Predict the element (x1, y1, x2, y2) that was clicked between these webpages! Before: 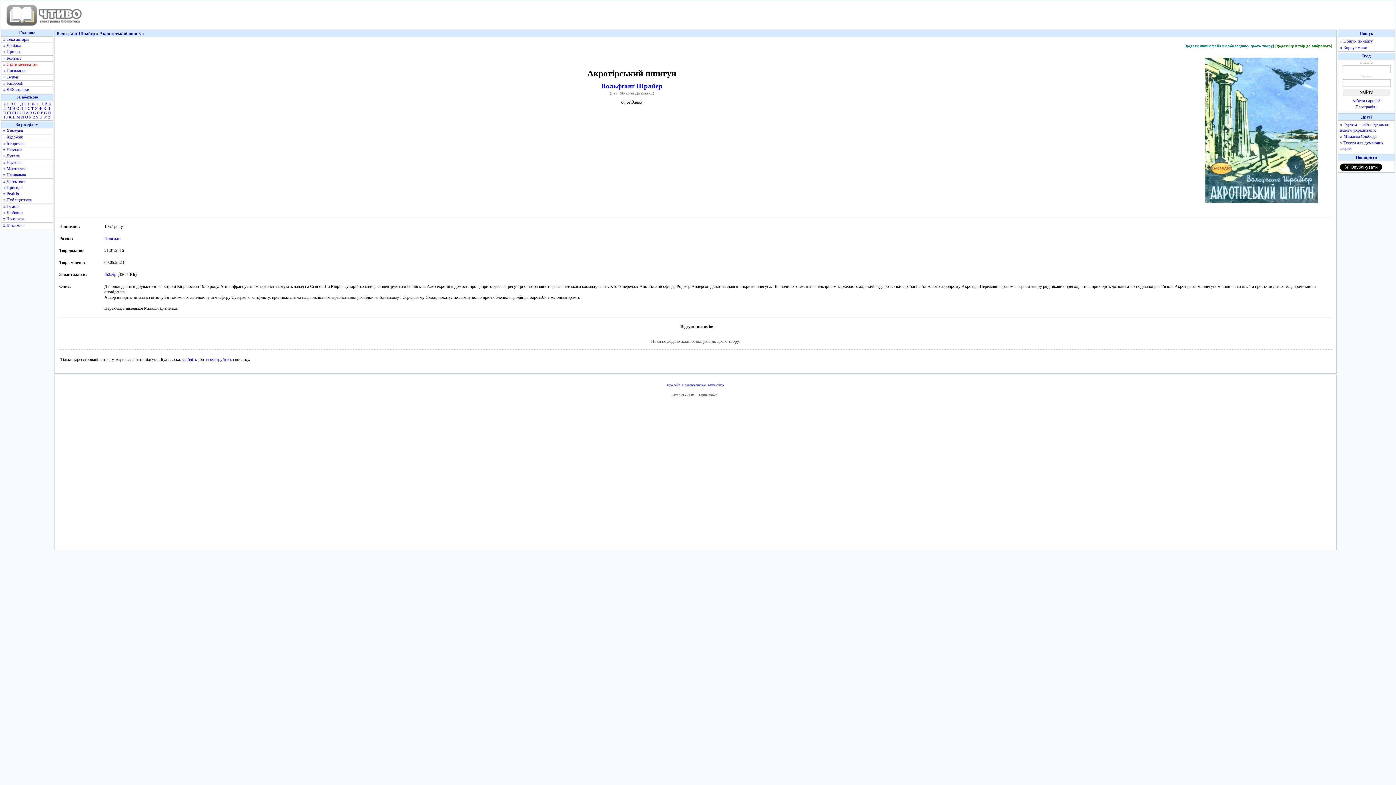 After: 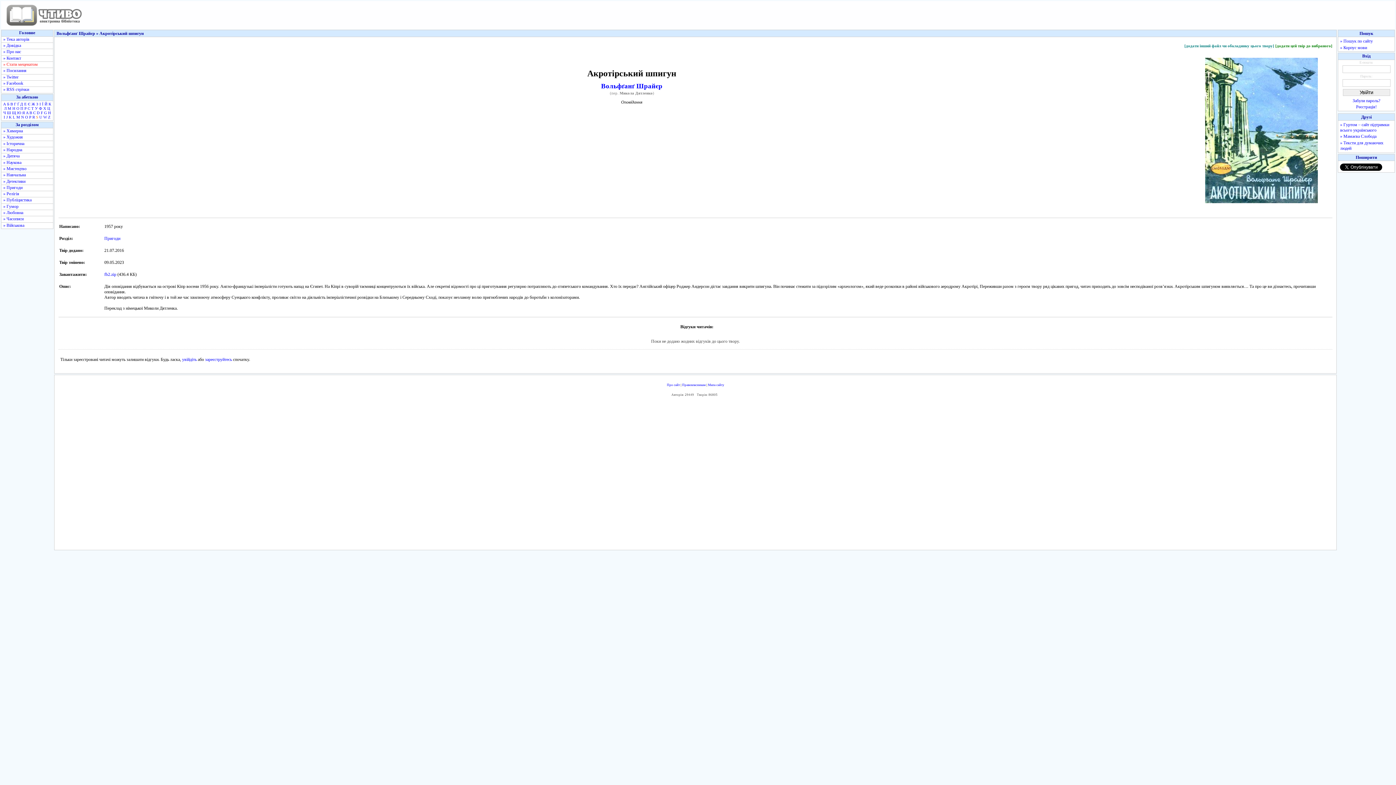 Action: bbox: (36, 114, 38, 119) label: S